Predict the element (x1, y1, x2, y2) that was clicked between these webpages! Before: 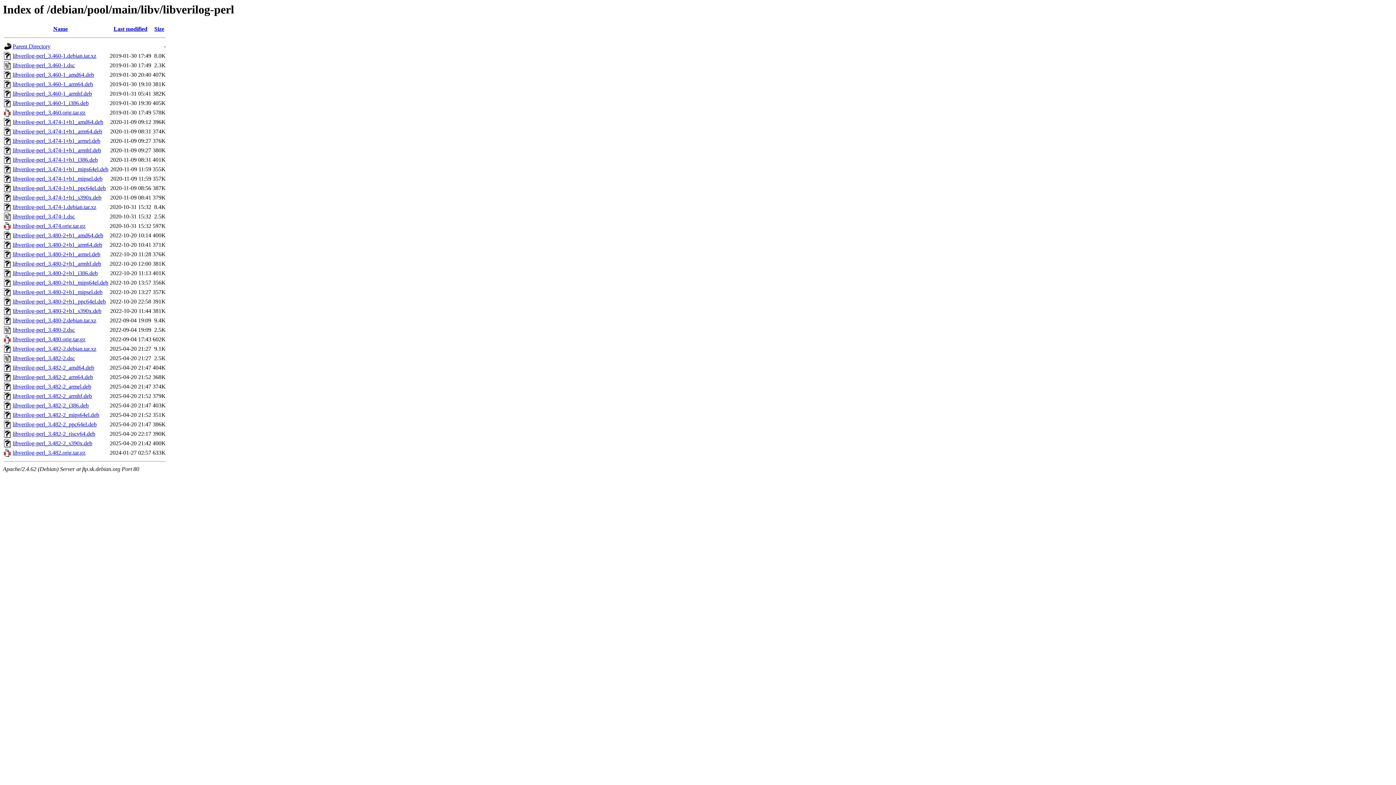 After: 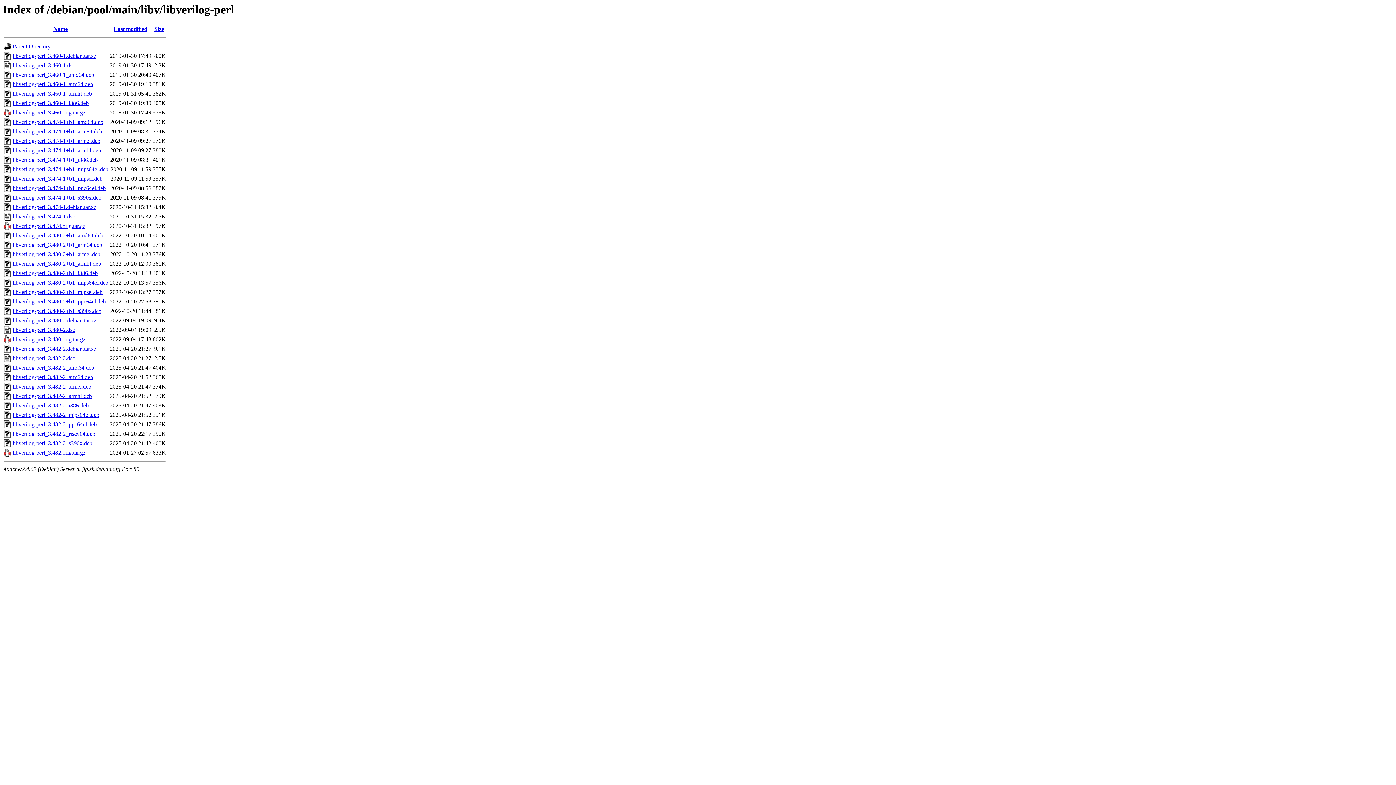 Action: bbox: (12, 308, 101, 314) label: libverilog-perl_3.480-2+b1_s390x.deb